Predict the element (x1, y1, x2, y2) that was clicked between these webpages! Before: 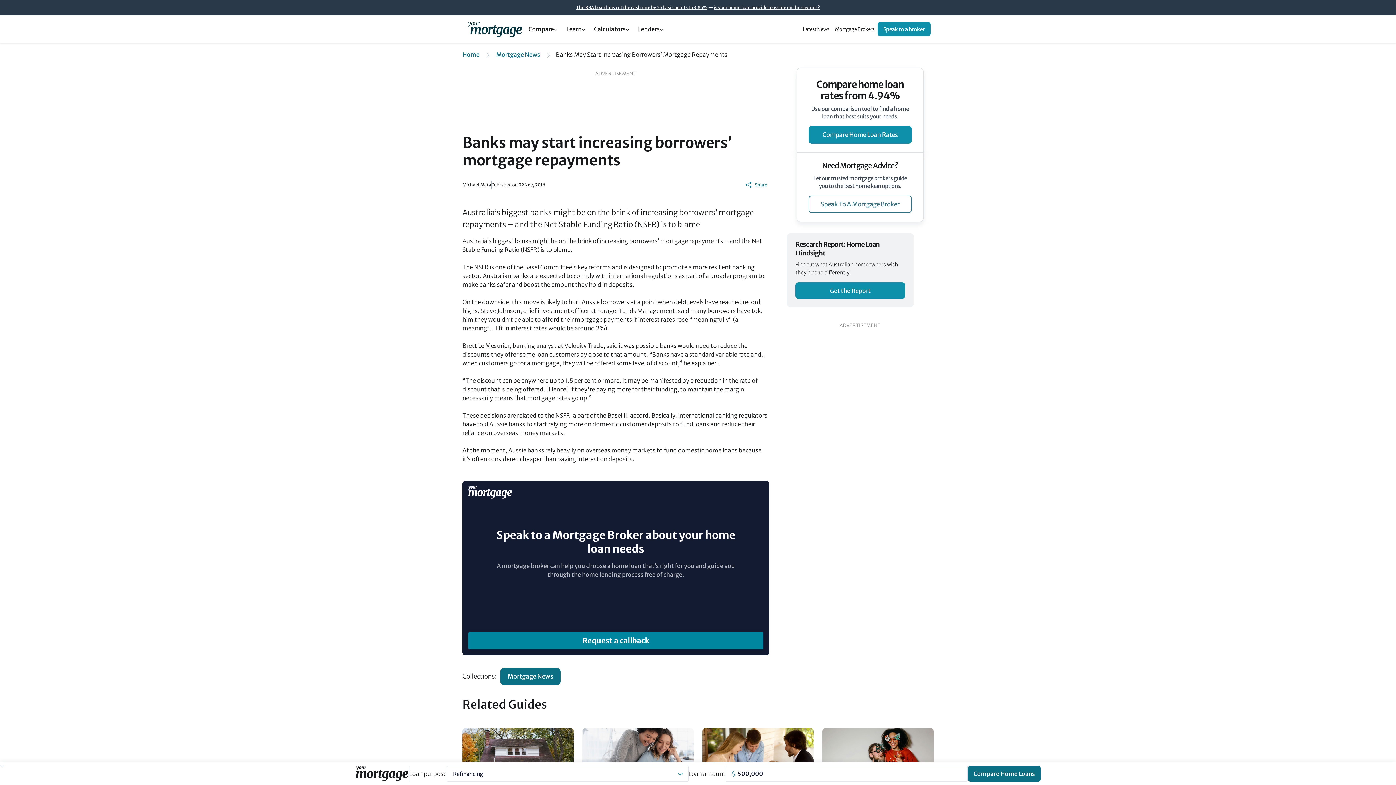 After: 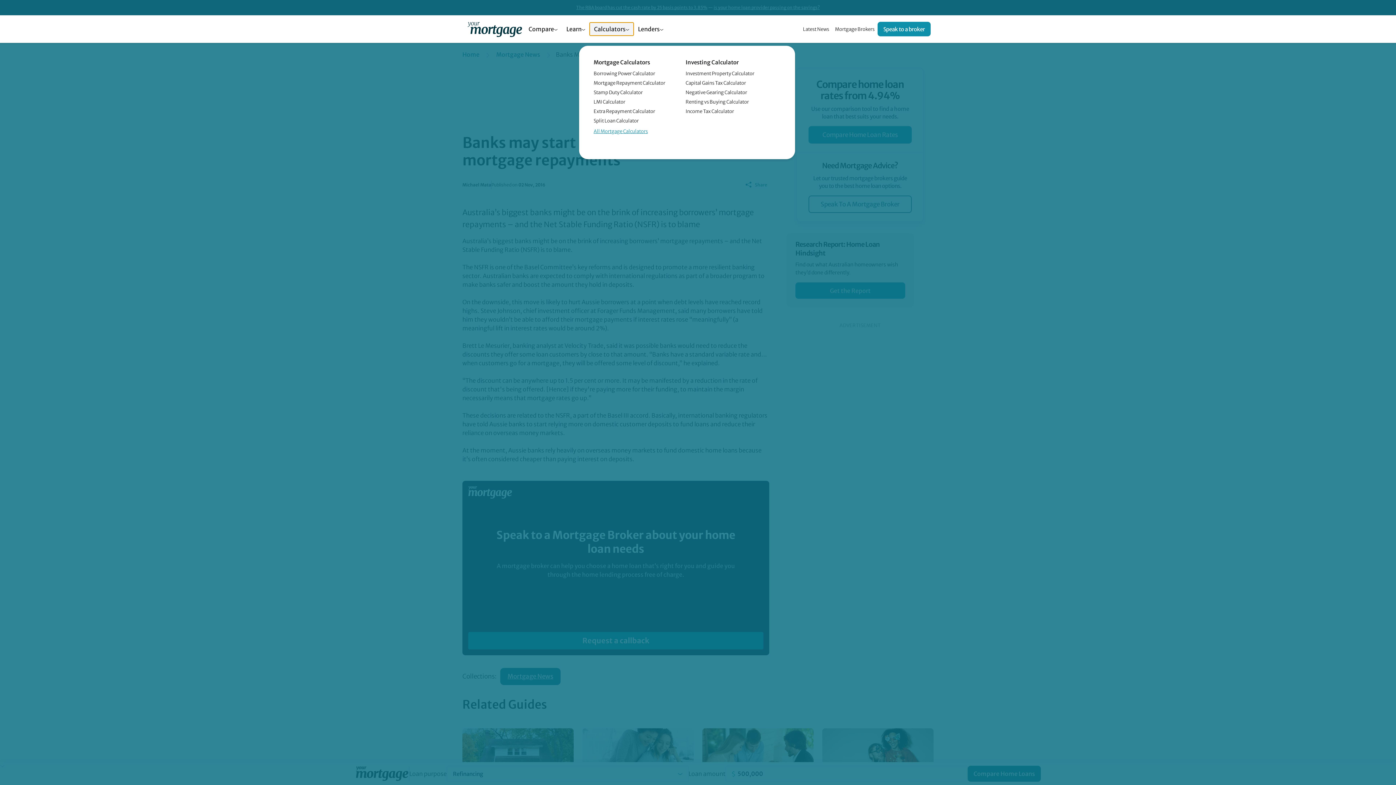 Action: bbox: (589, 22, 633, 35) label: Calculators